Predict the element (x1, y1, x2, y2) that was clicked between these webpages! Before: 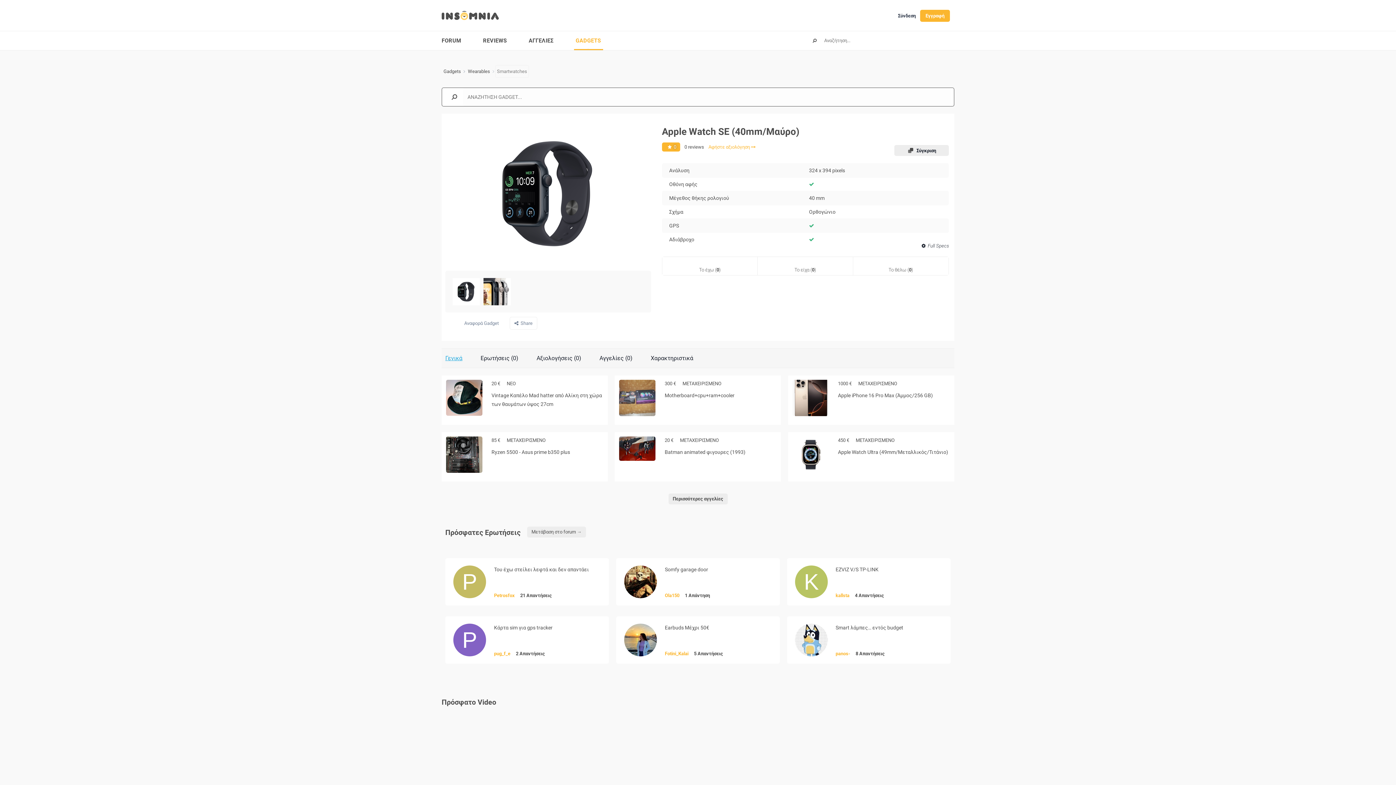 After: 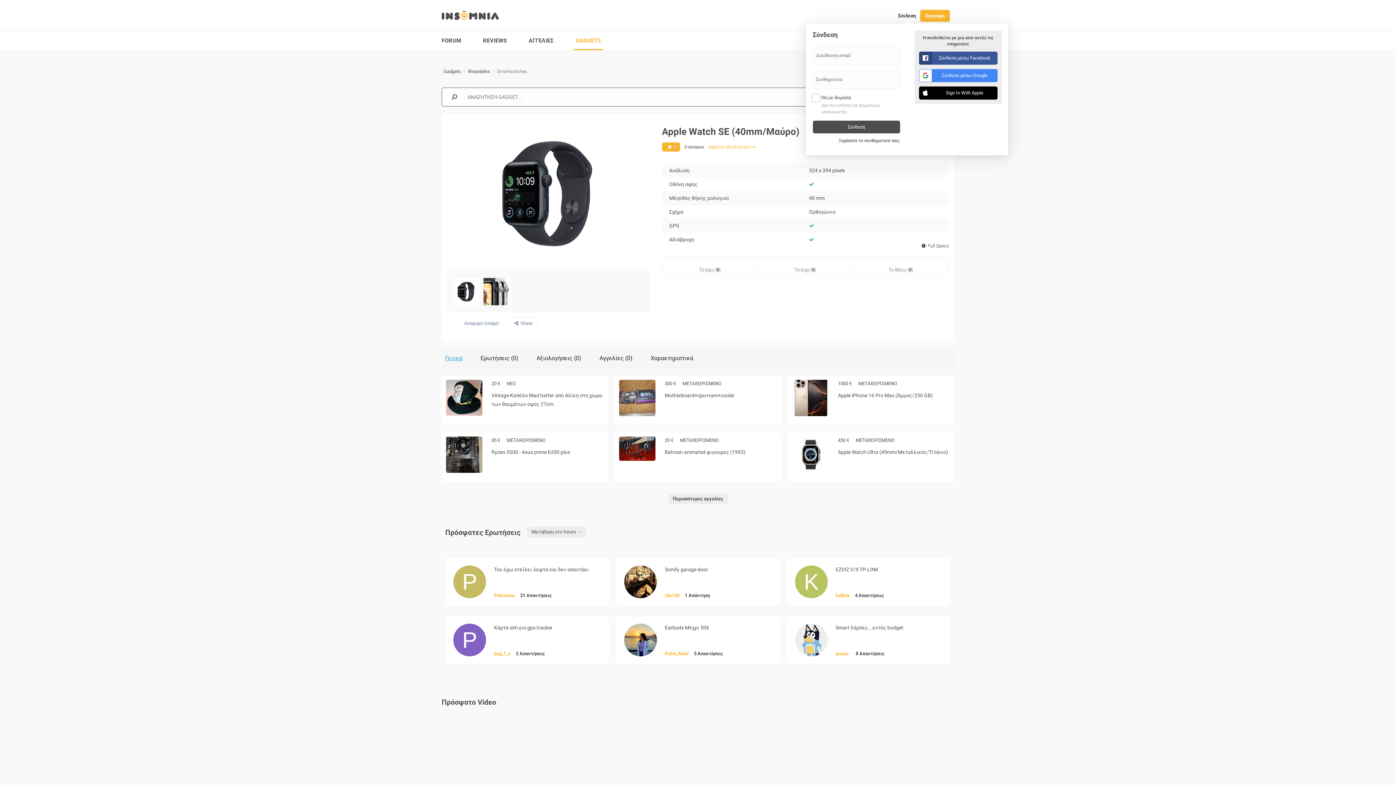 Action: bbox: (898, 12, 916, 18) label: Σύνδεση